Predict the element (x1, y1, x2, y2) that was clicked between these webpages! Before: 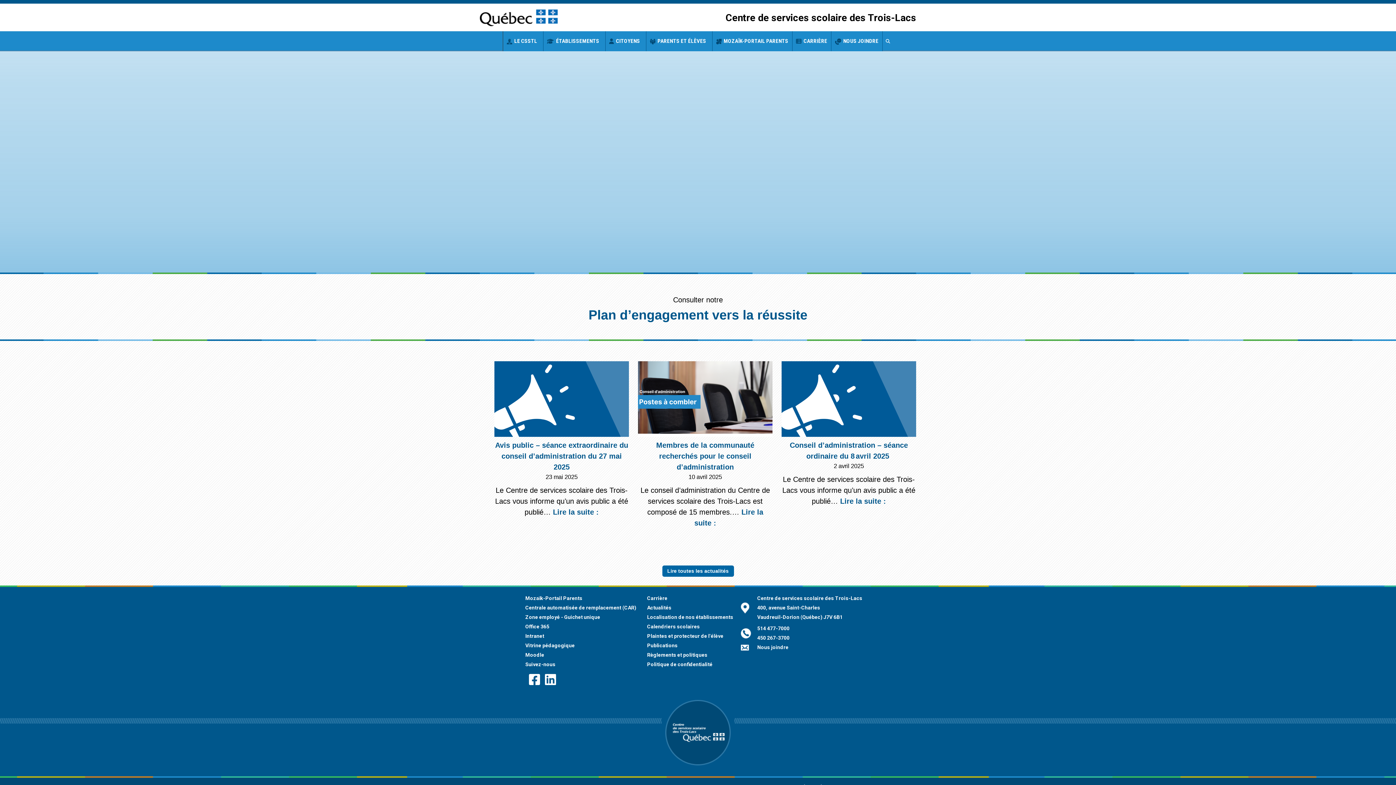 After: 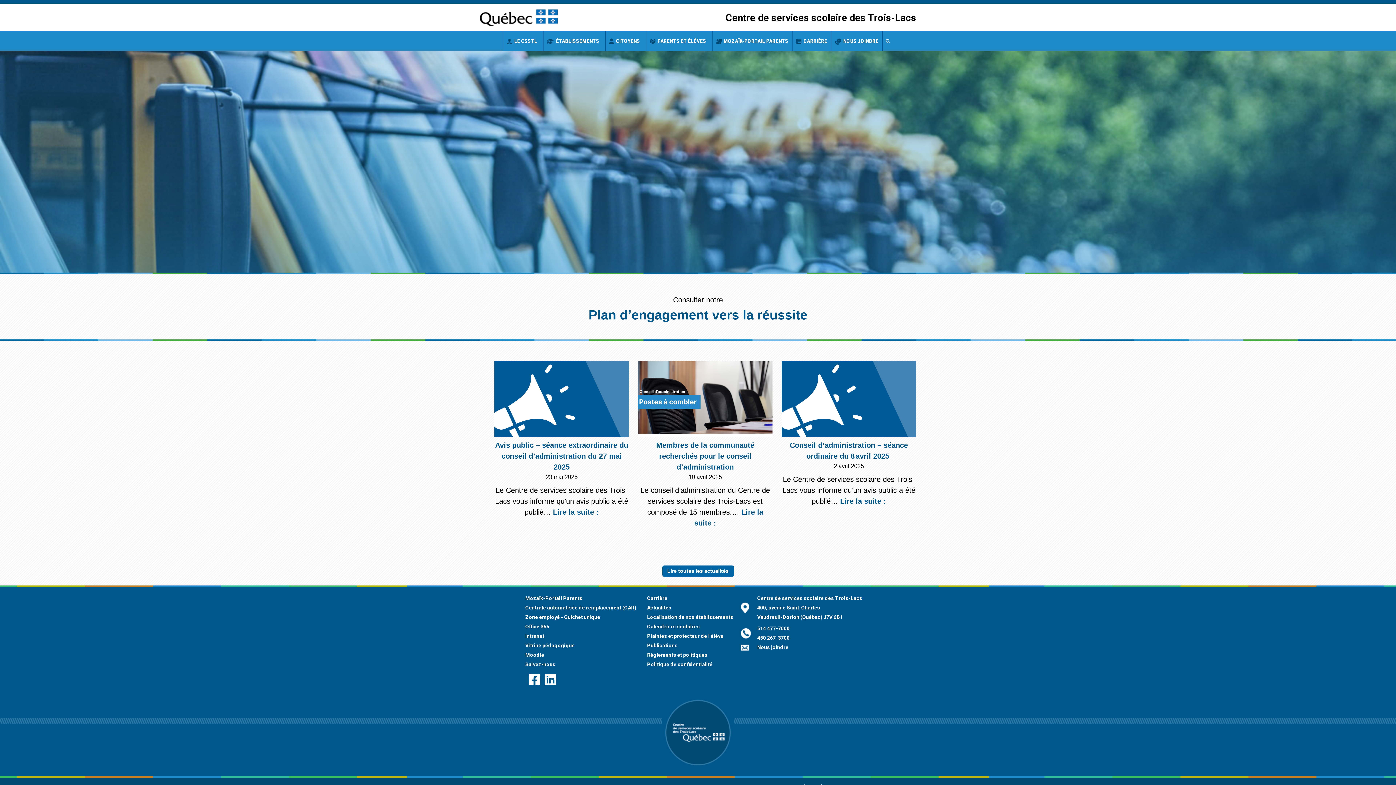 Action: bbox: (725, 12, 916, 23) label: Centre de services scolaire des Trois-Lacs